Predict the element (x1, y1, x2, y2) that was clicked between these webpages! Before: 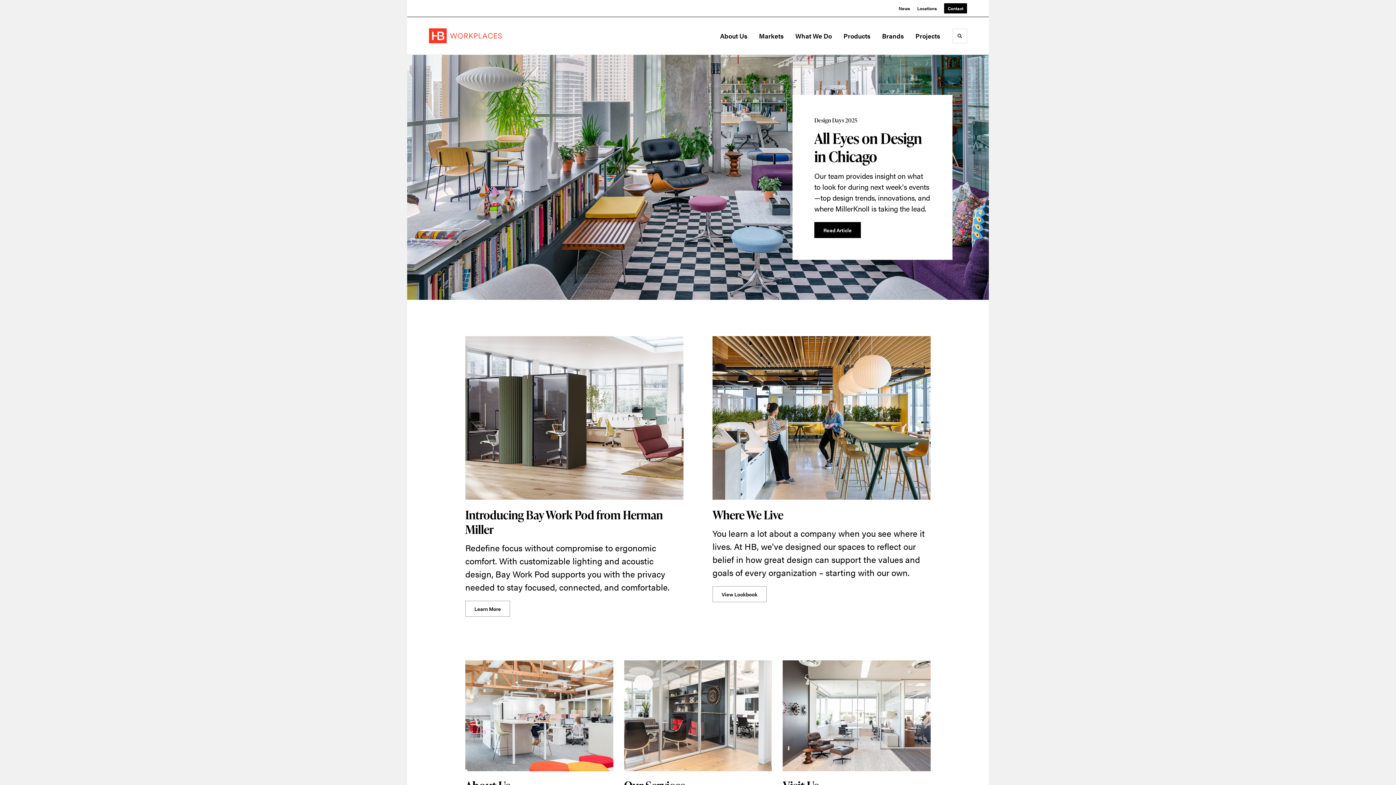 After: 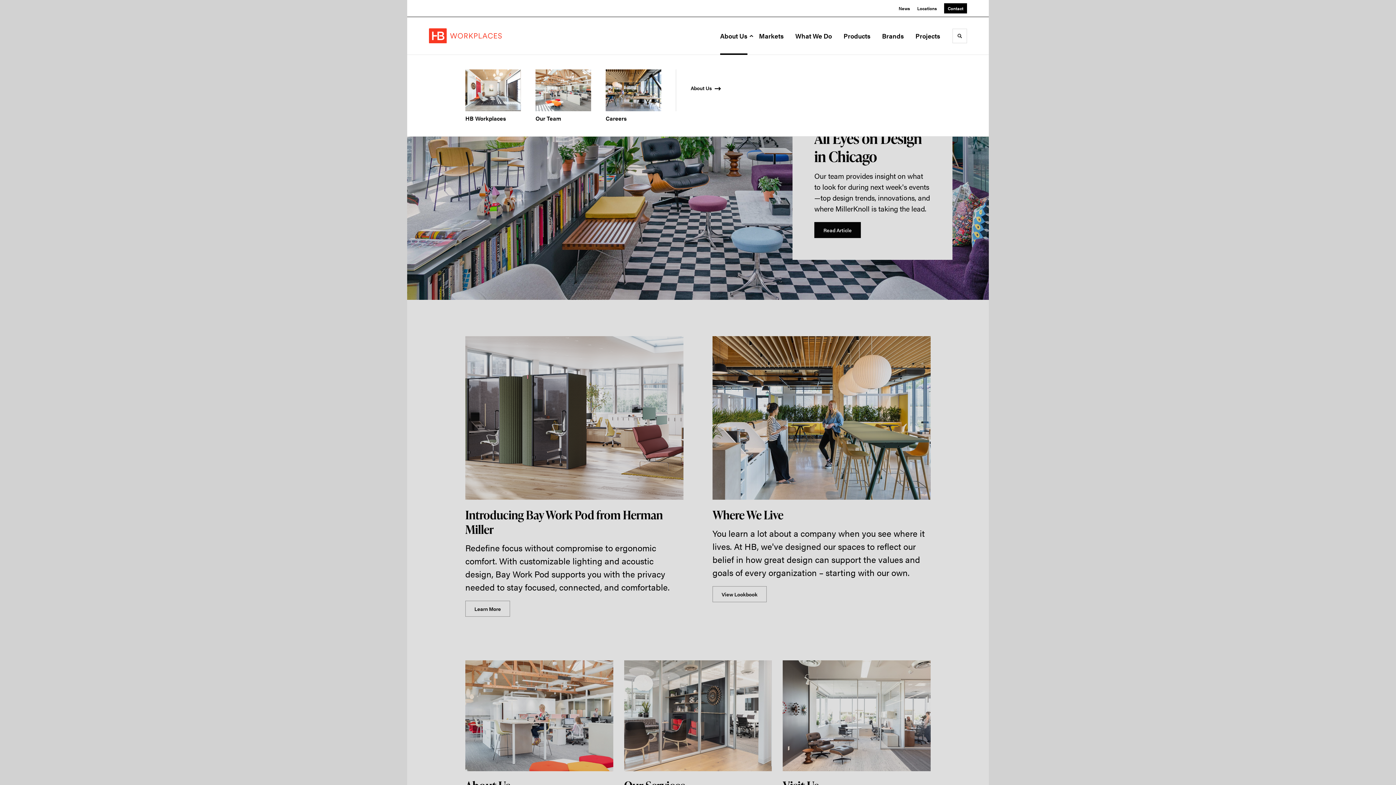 Action: label: About Us bbox: (720, 31, 752, 40)